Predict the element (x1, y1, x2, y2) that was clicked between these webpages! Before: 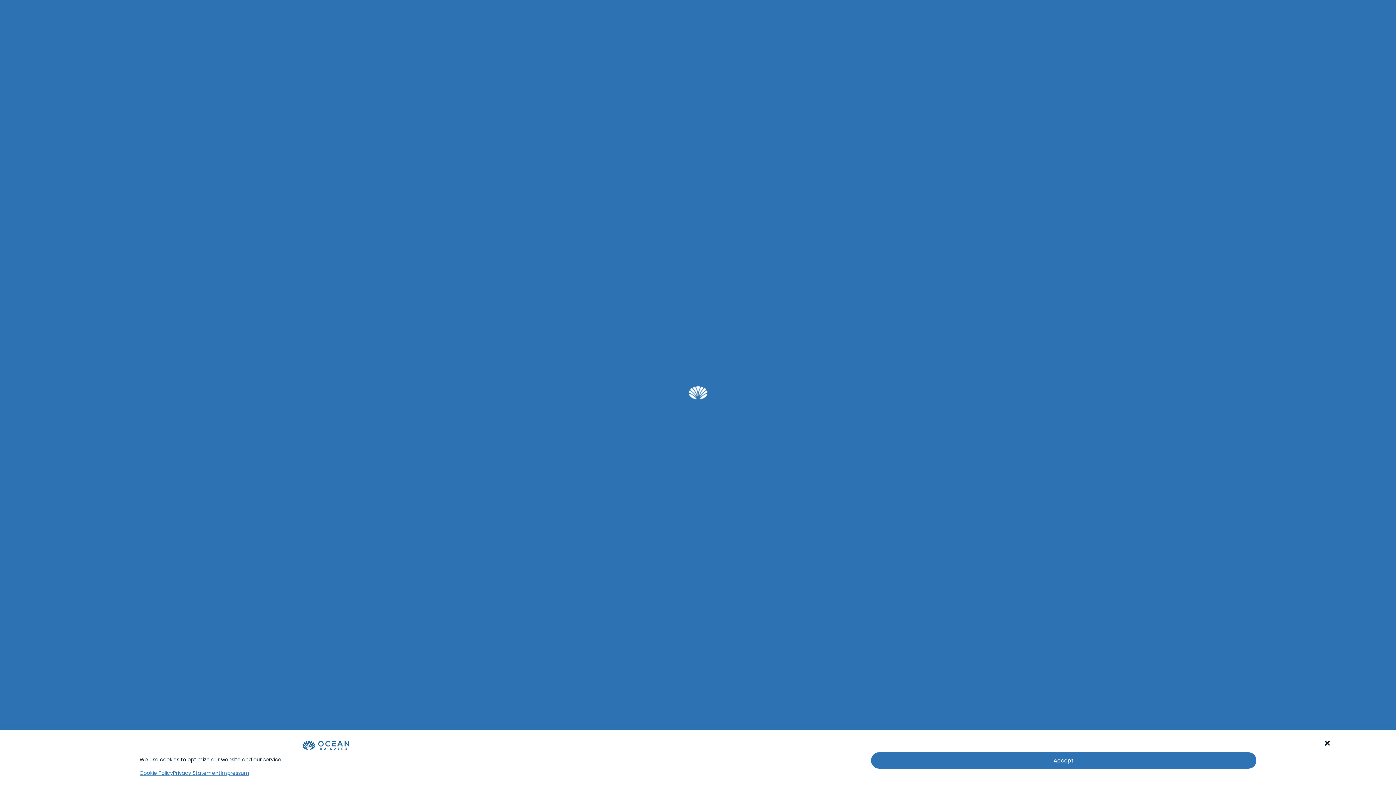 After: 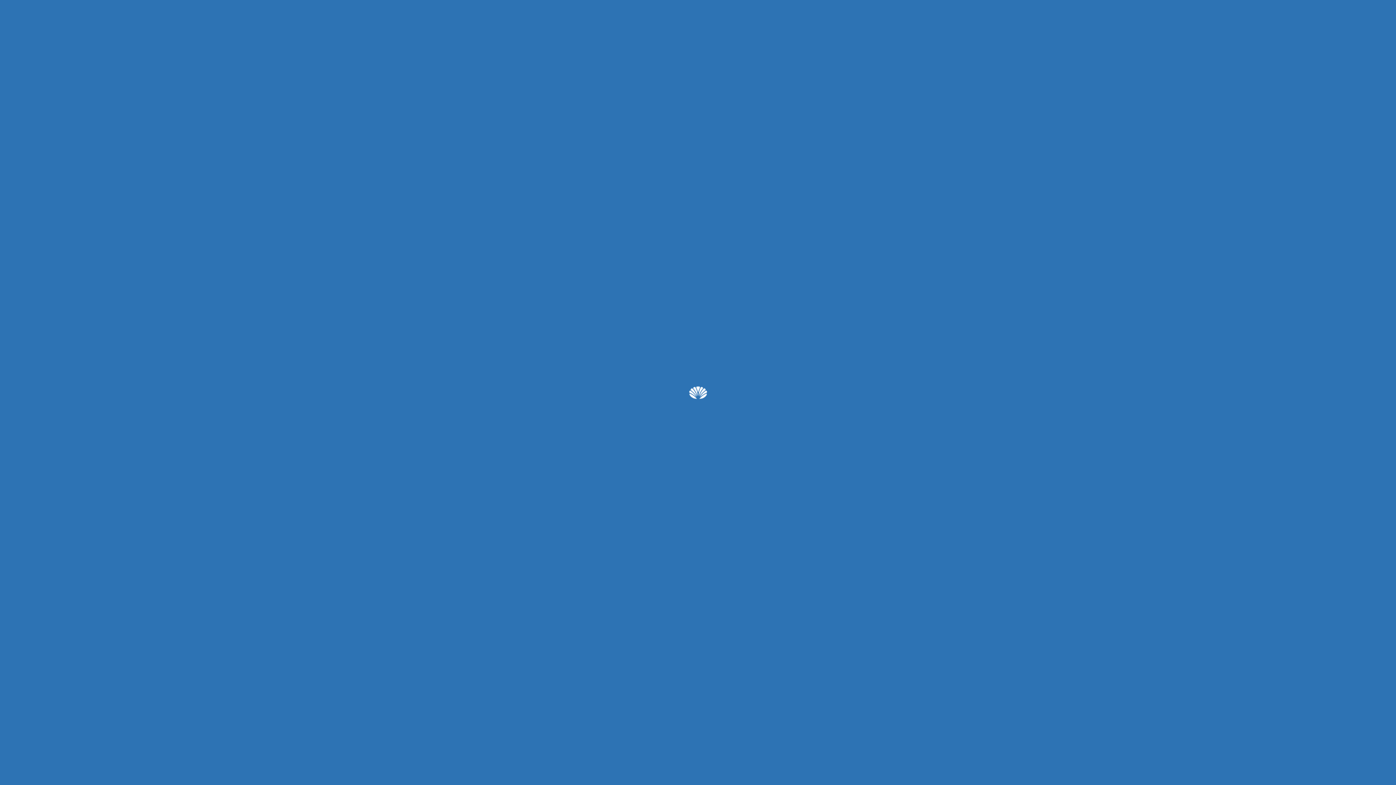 Action: label: Cookie Policy bbox: (139, 769, 173, 778)